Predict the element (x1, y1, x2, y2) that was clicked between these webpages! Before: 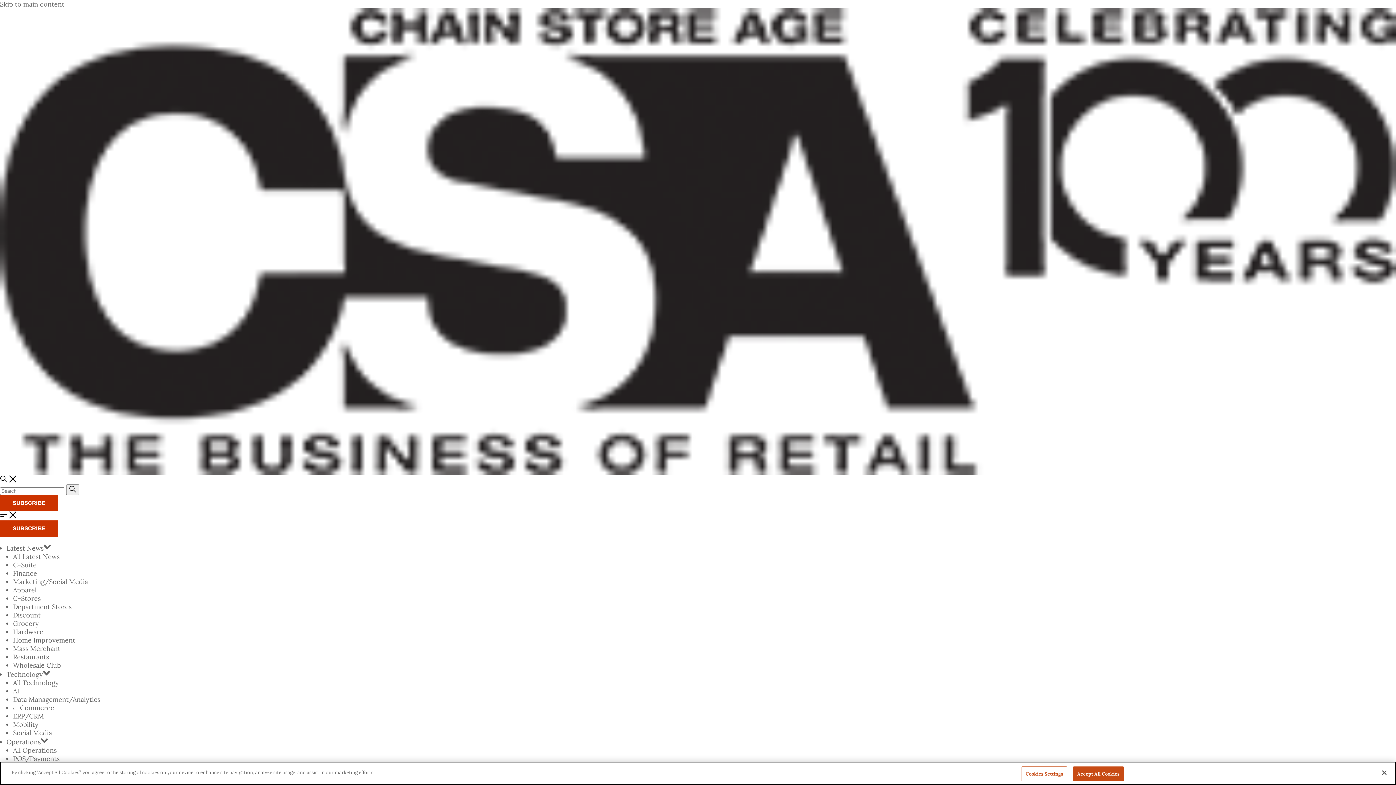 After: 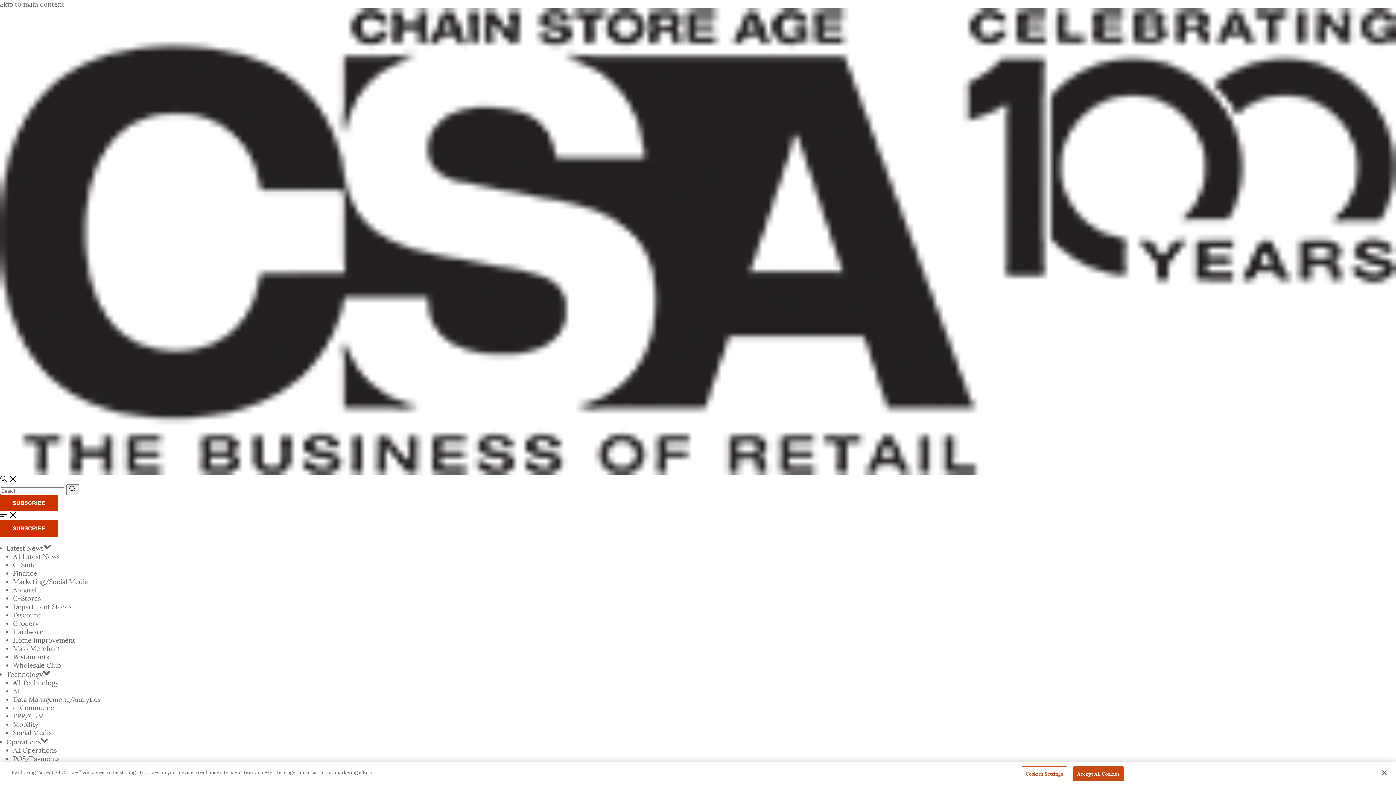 Action: label: Operations bbox: (6, 738, 40, 746)